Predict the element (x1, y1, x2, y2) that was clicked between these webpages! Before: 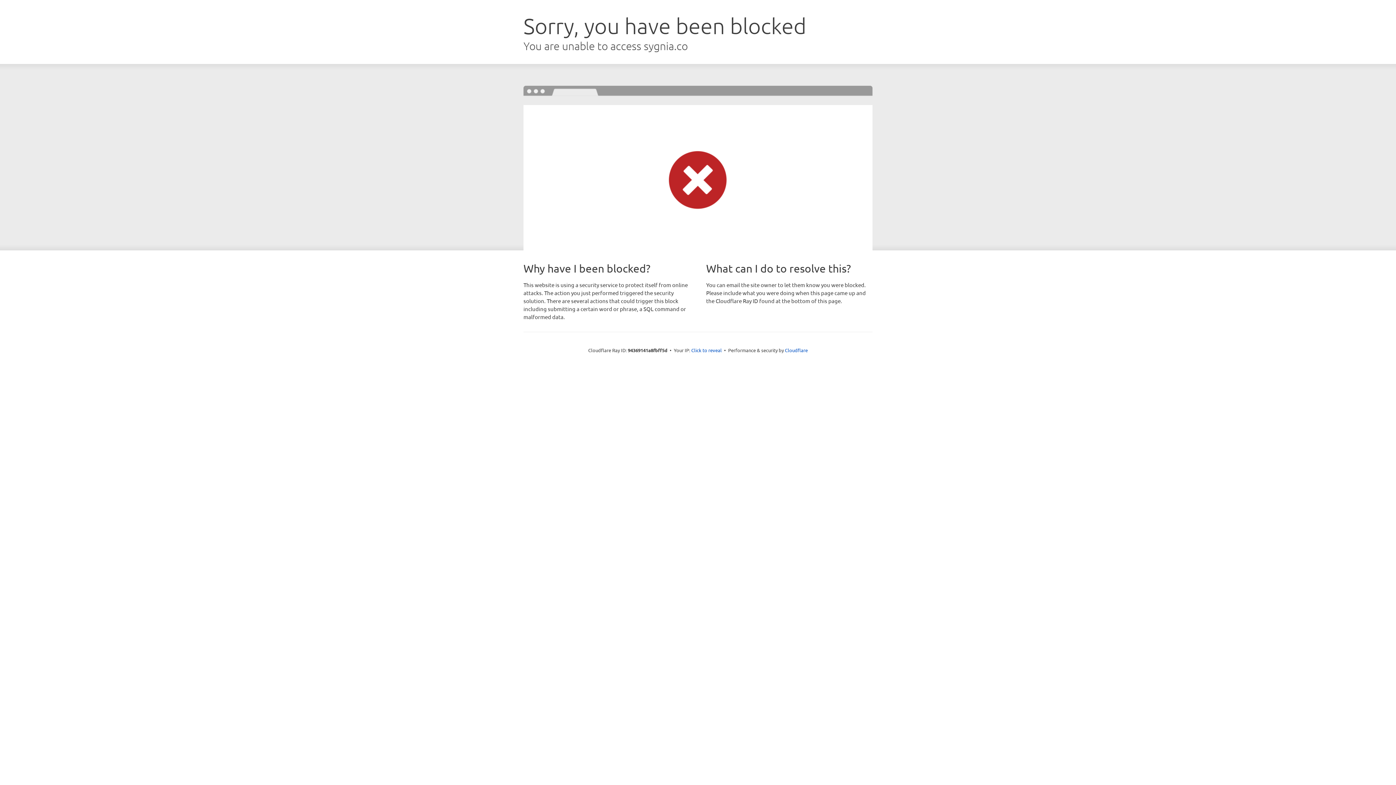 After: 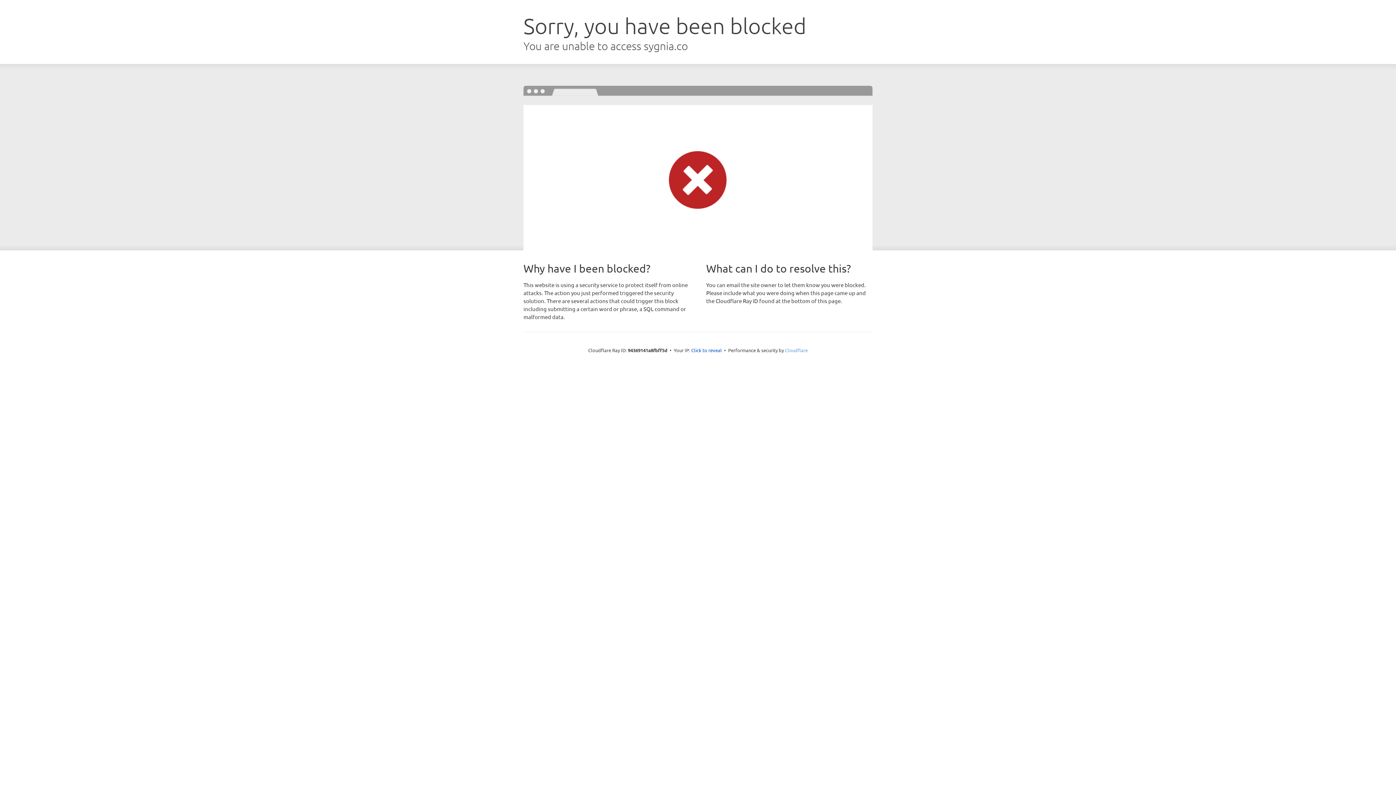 Action: bbox: (785, 347, 808, 353) label: Cloudflare